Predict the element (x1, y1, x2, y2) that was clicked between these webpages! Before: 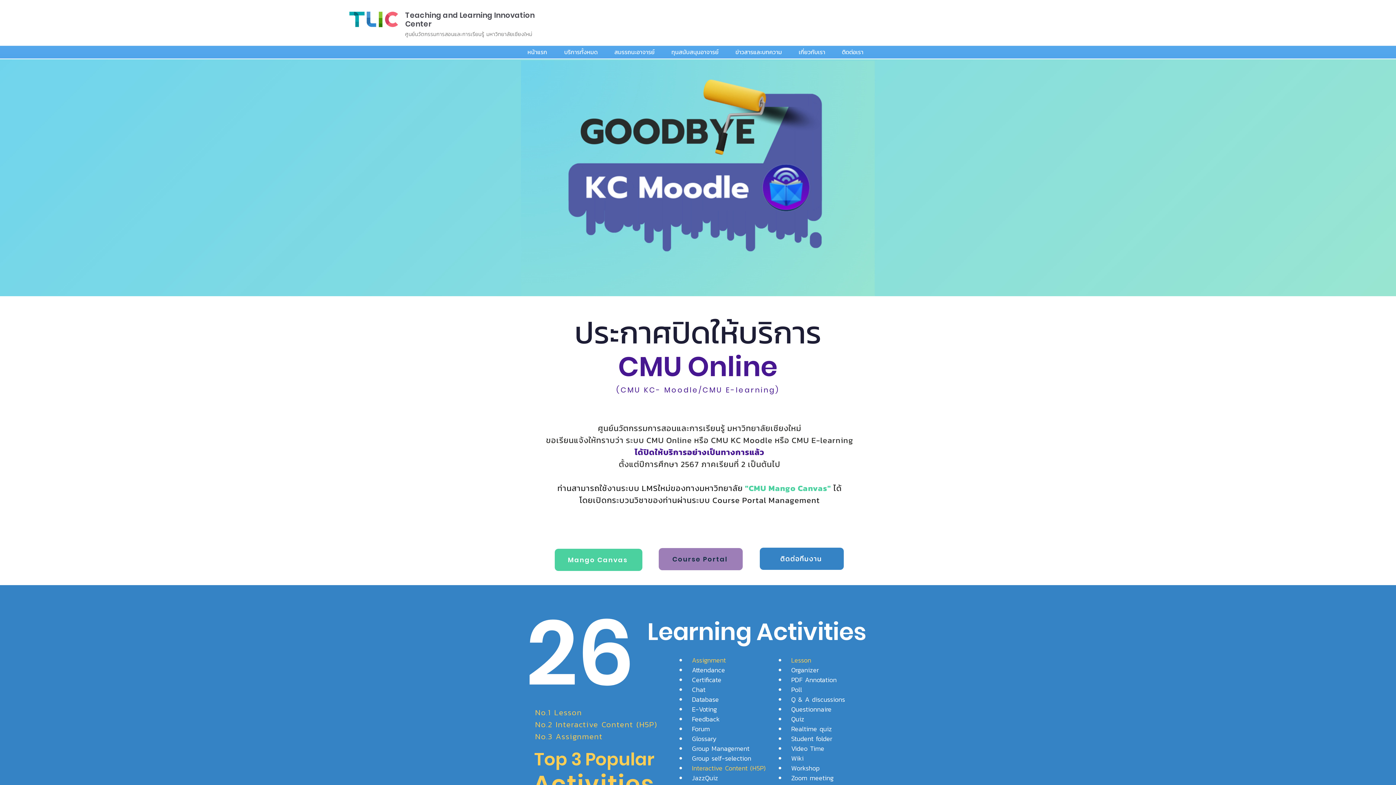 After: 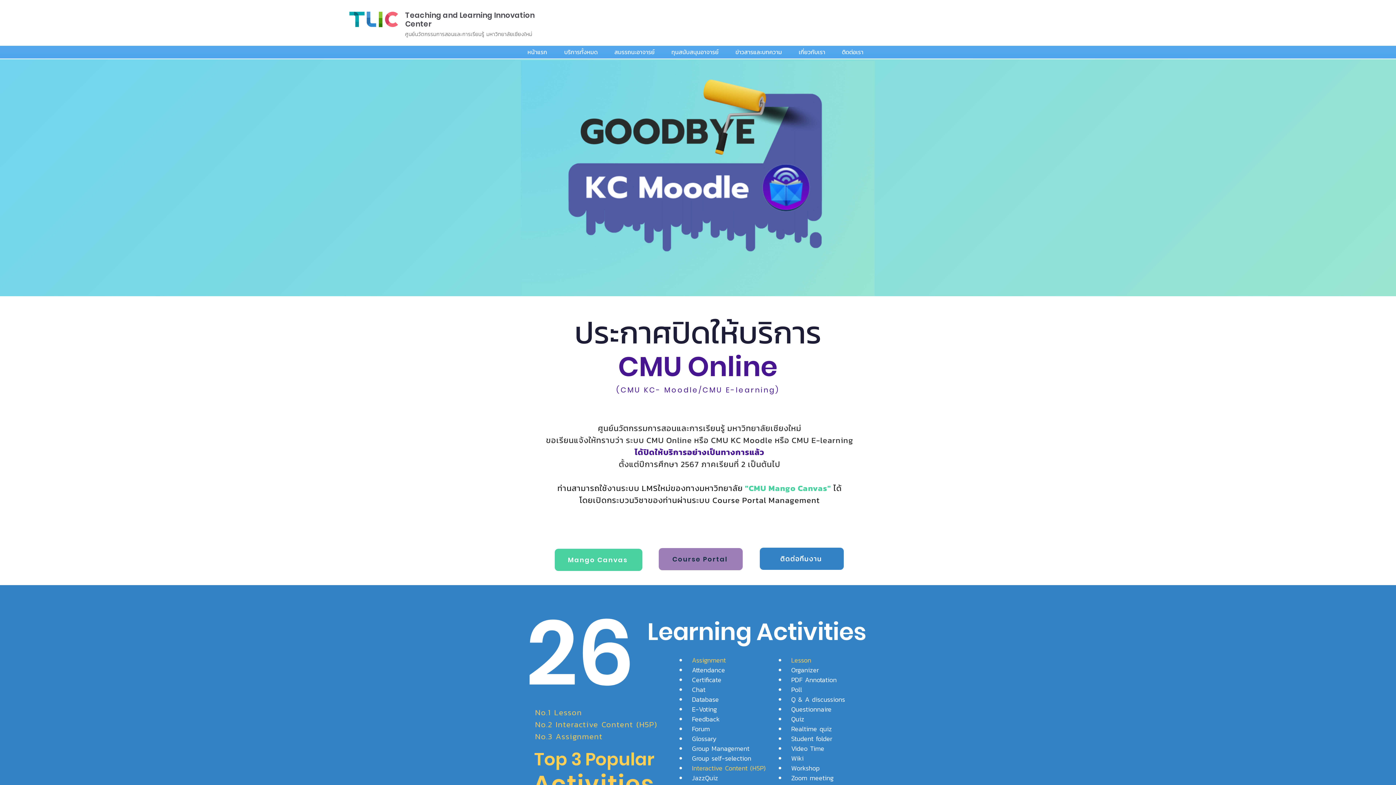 Action: label: บริการทั้งหมด bbox: (558, 48, 609, 56)